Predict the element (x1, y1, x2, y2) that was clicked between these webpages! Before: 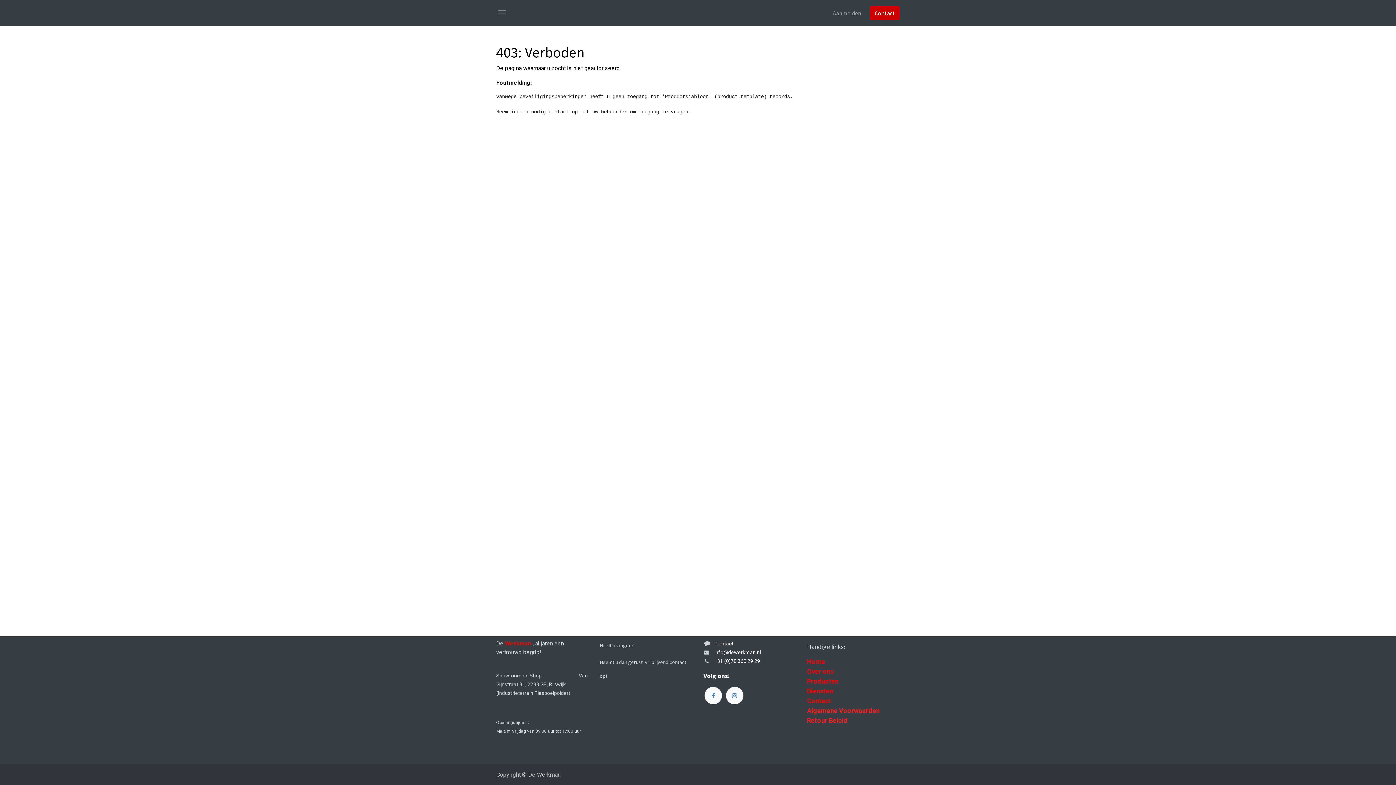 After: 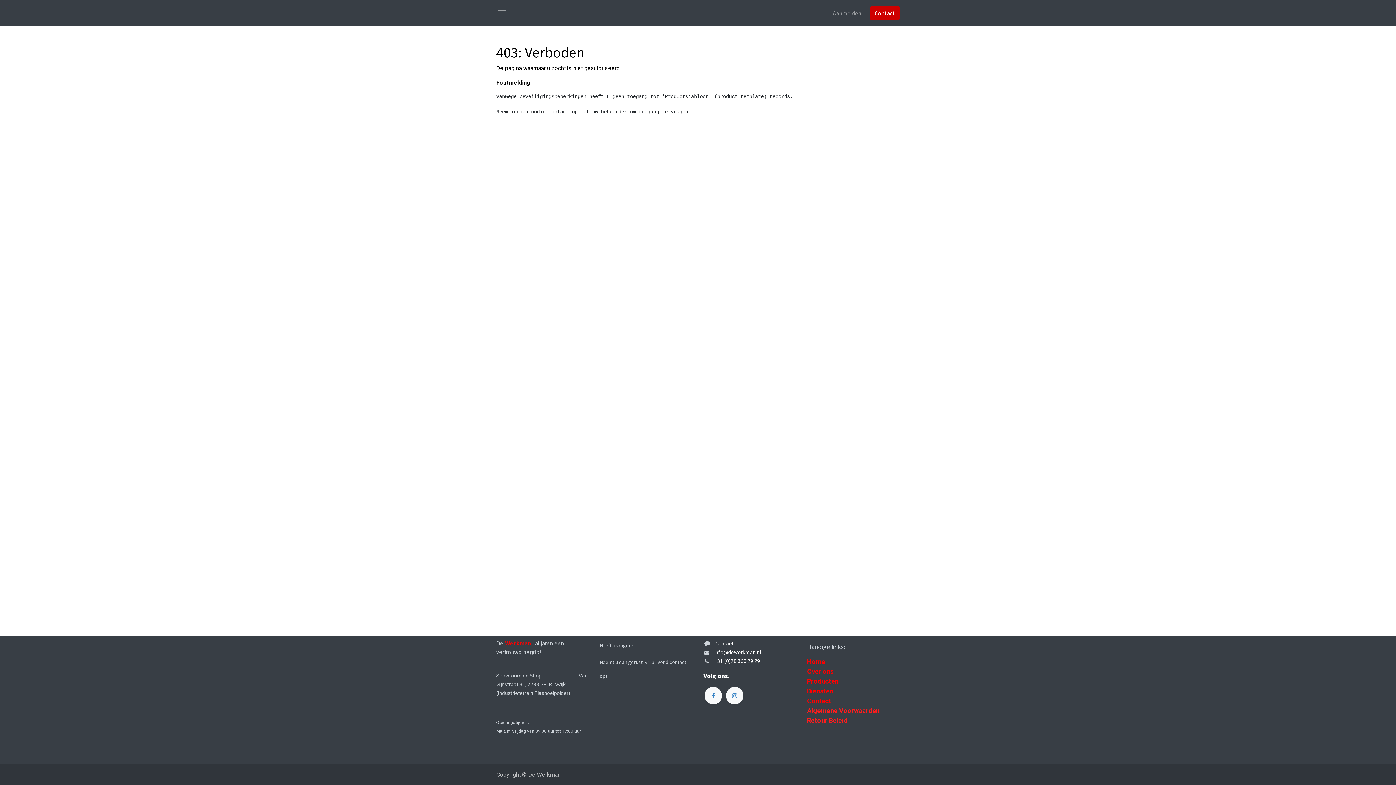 Action: bbox: (704, 687, 722, 704)